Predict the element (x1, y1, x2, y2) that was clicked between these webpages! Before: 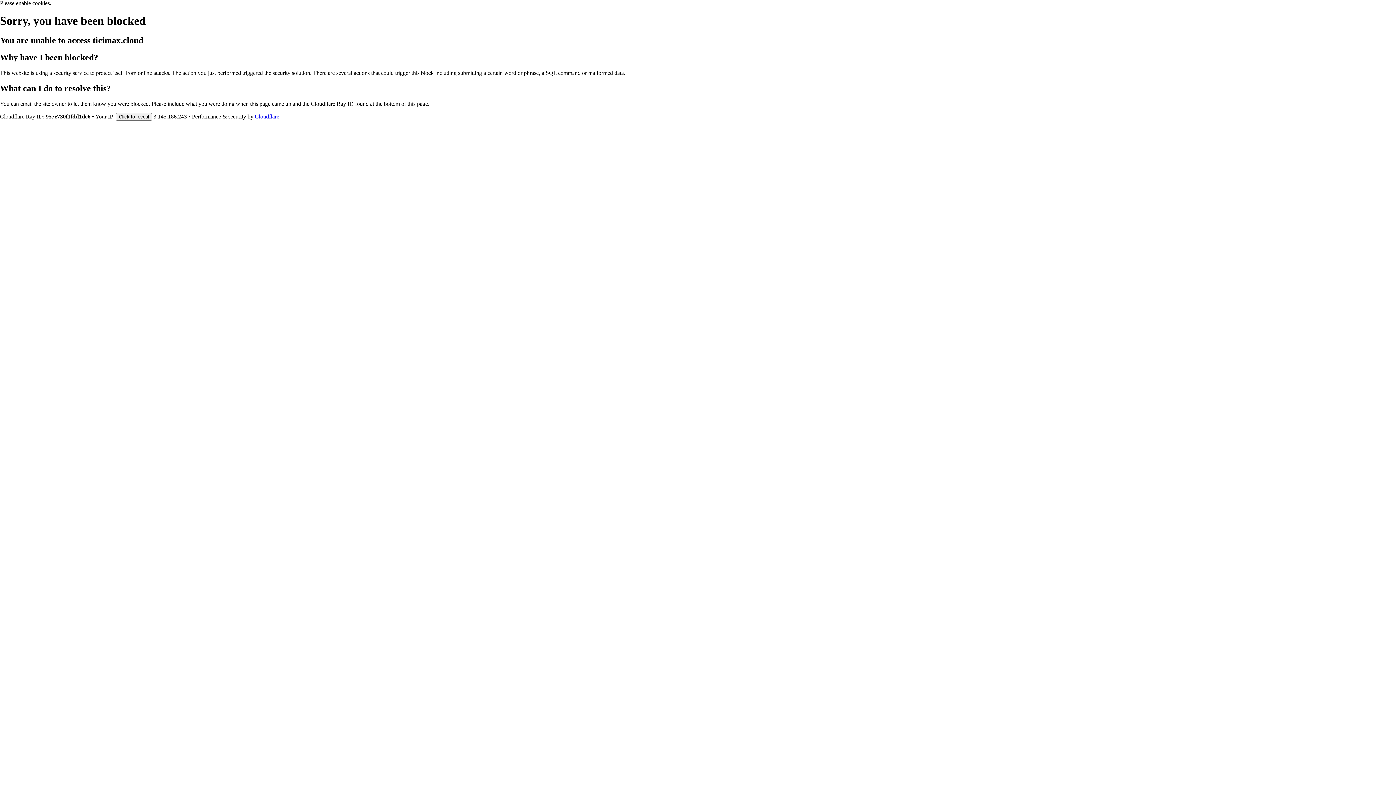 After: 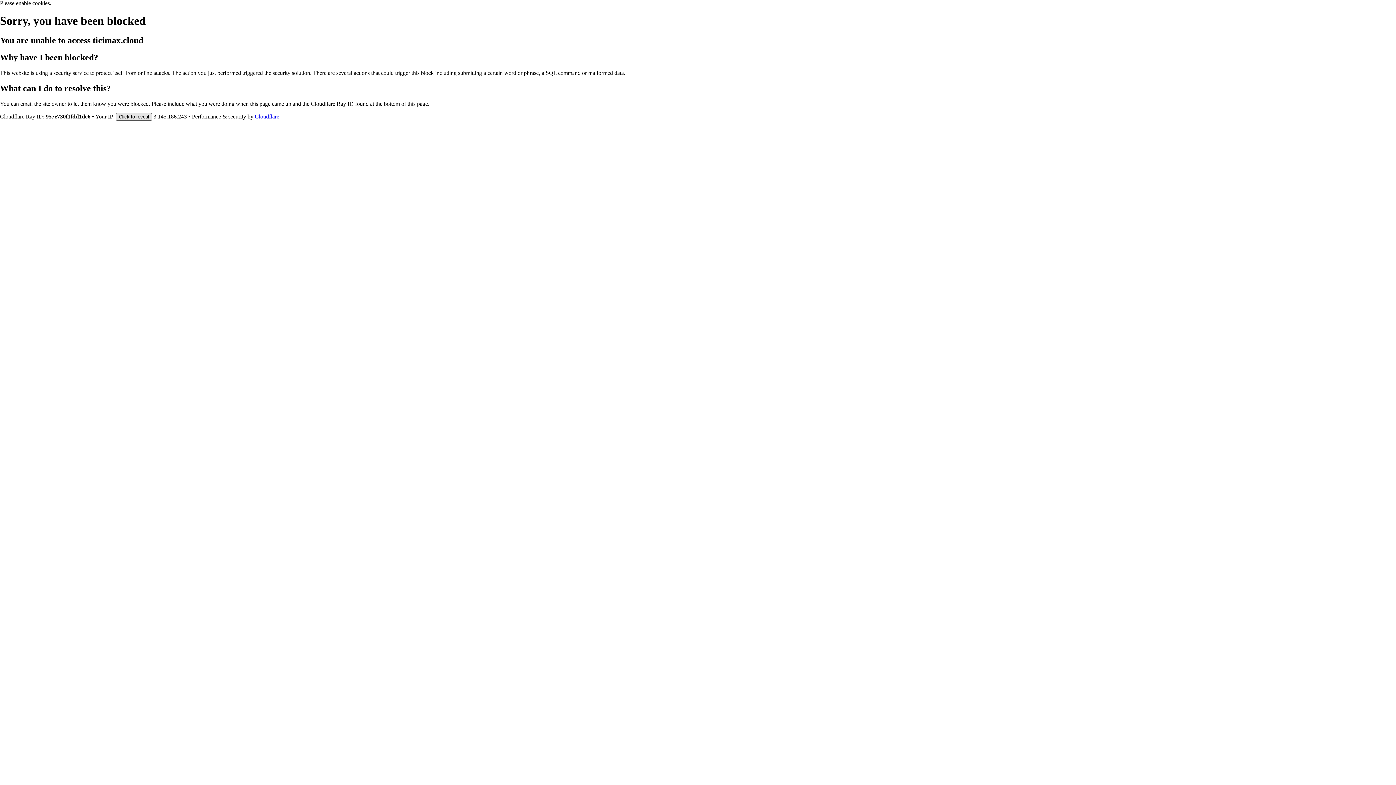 Action: label: Click to reveal bbox: (116, 112, 152, 120)